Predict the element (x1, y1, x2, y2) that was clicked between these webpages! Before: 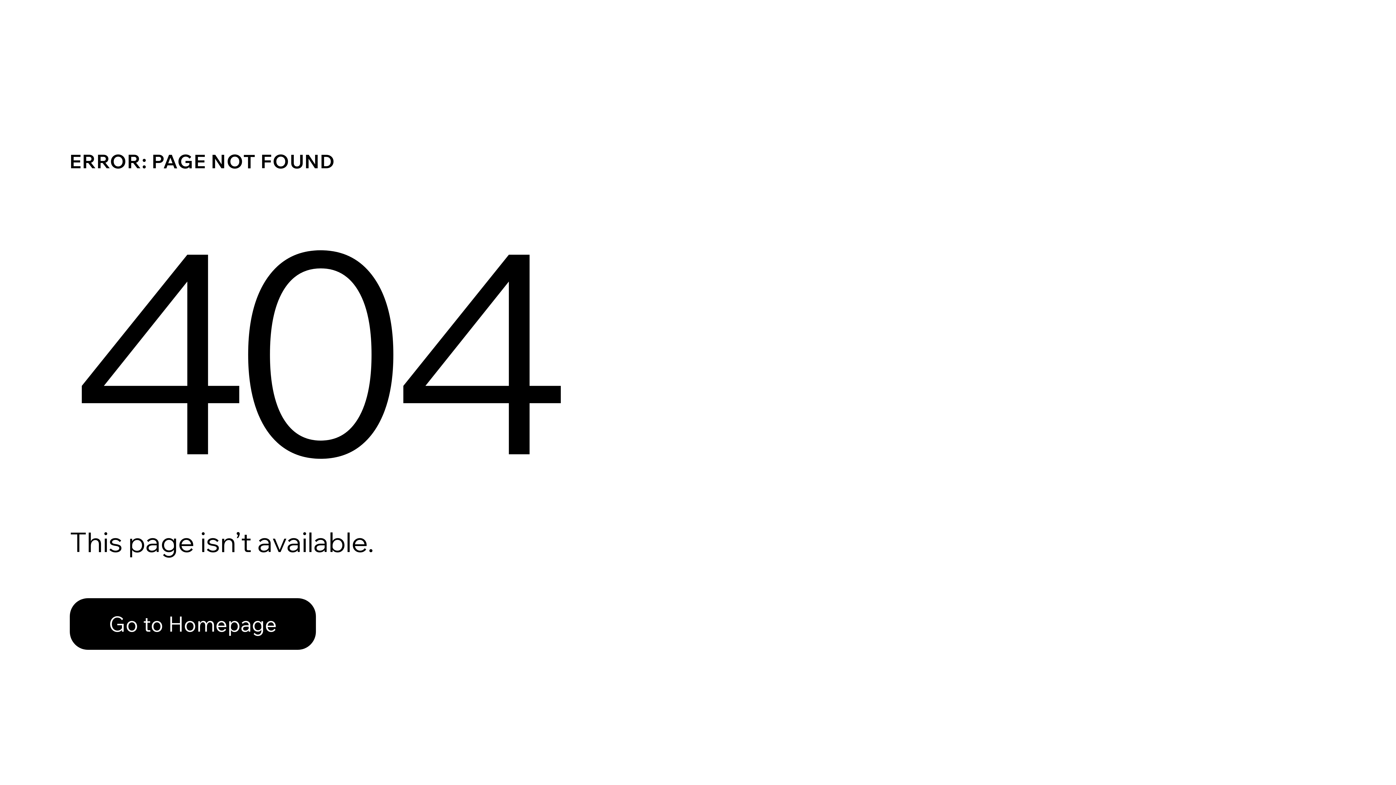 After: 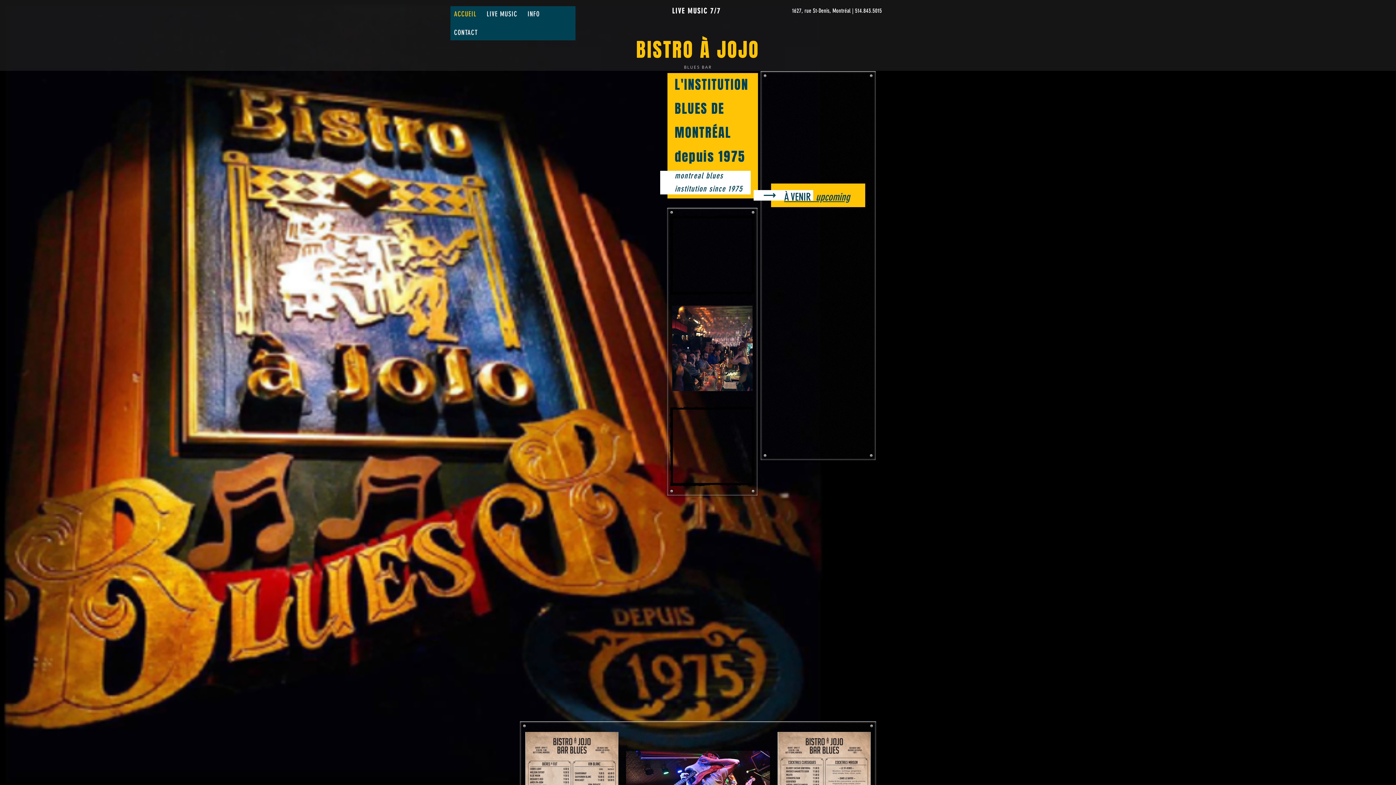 Action: label: Go to Homepage bbox: (69, 582, 768, 659)